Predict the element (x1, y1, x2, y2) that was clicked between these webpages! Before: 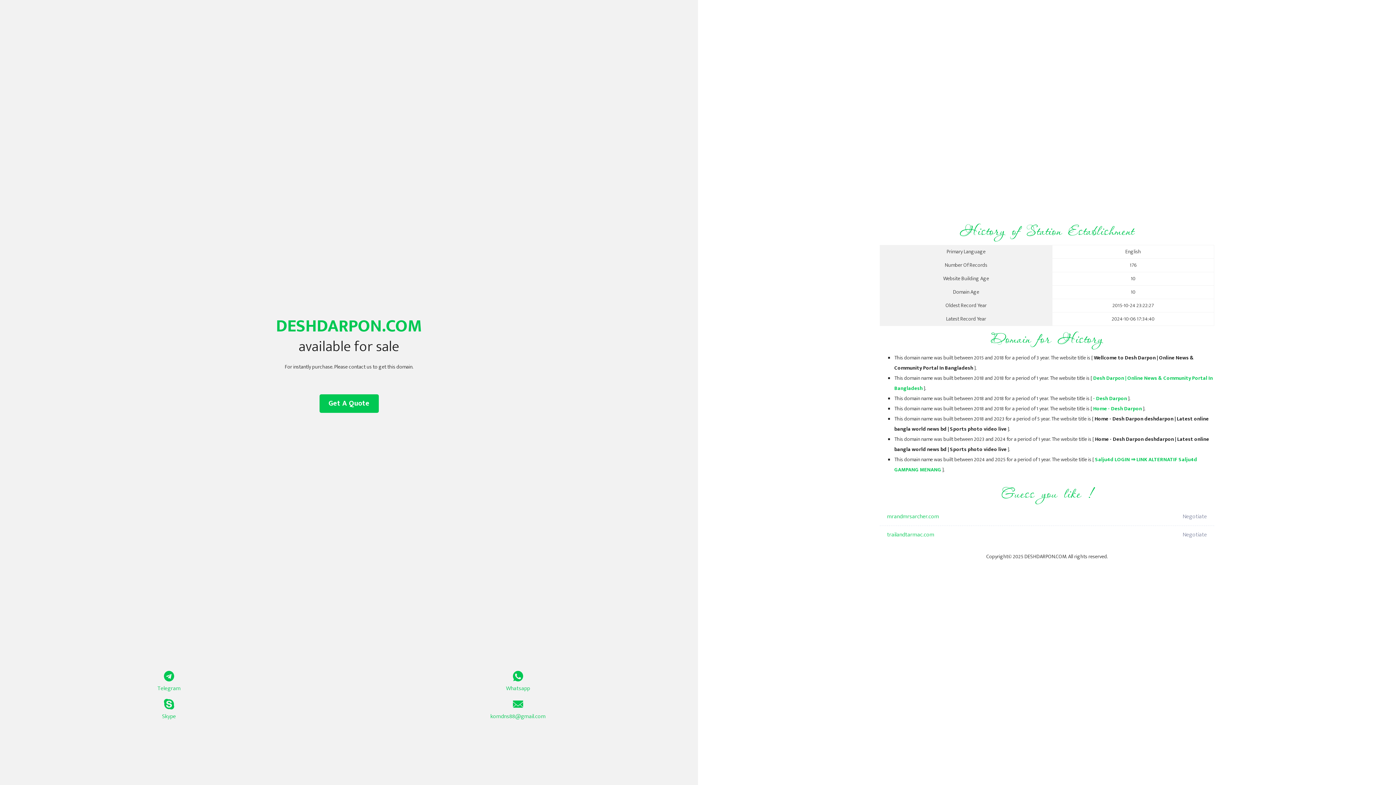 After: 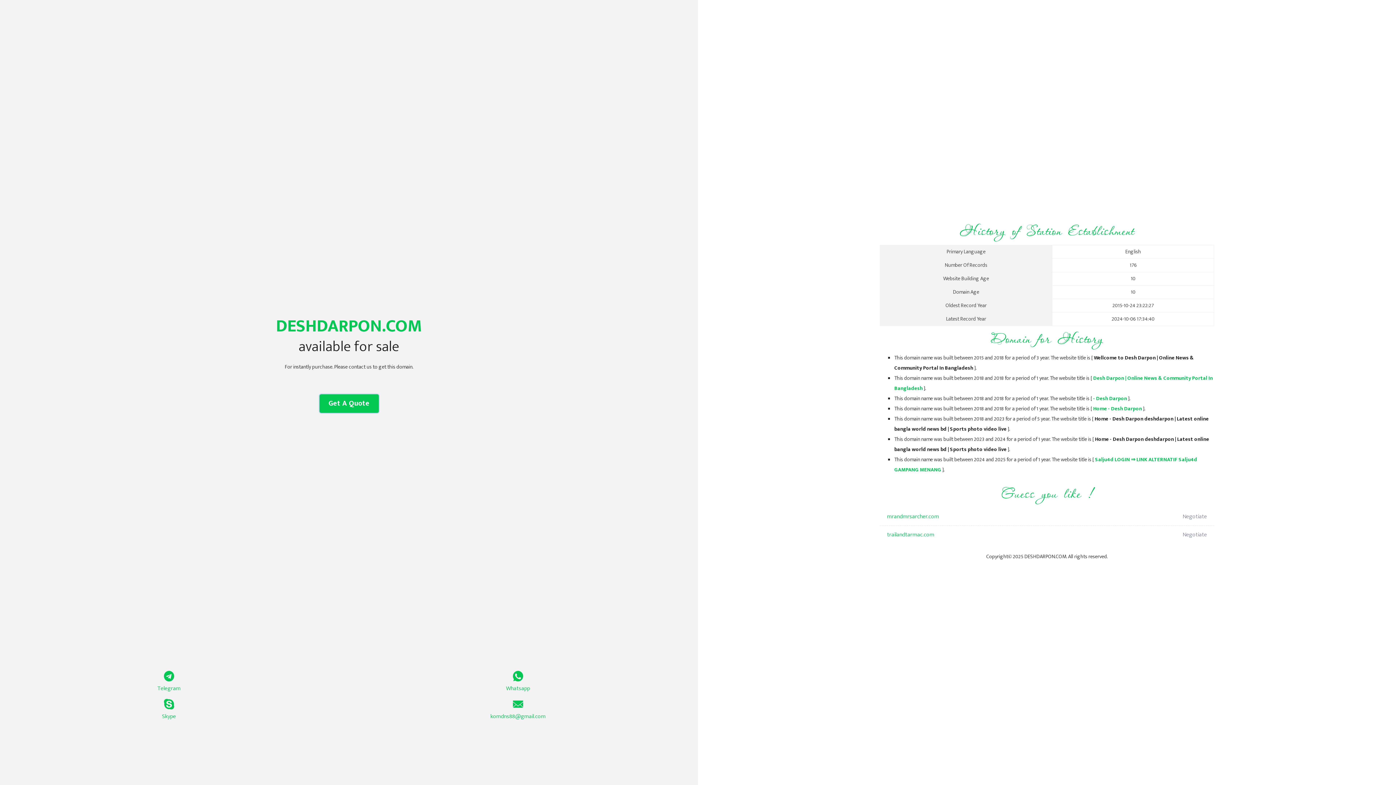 Action: bbox: (319, 394, 378, 413) label: Get A Quote